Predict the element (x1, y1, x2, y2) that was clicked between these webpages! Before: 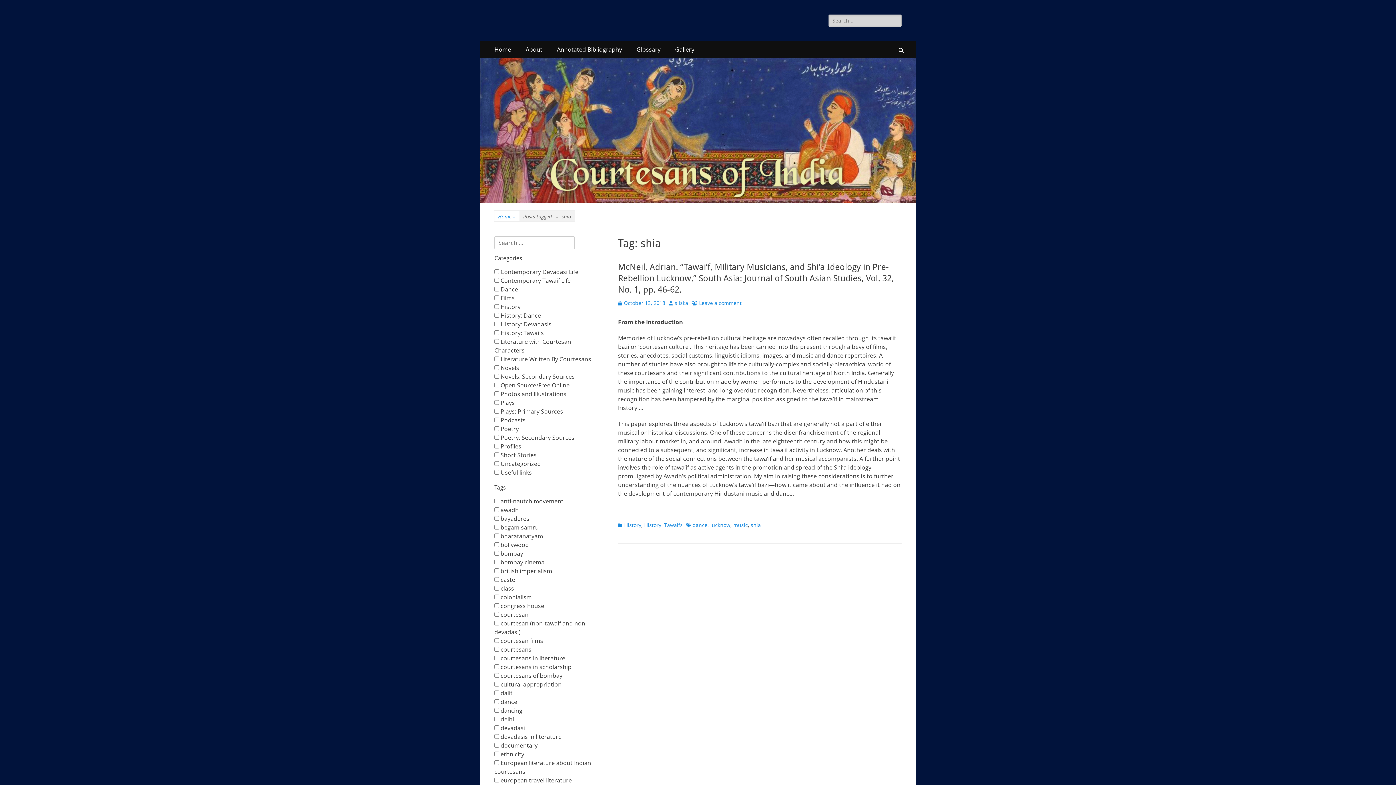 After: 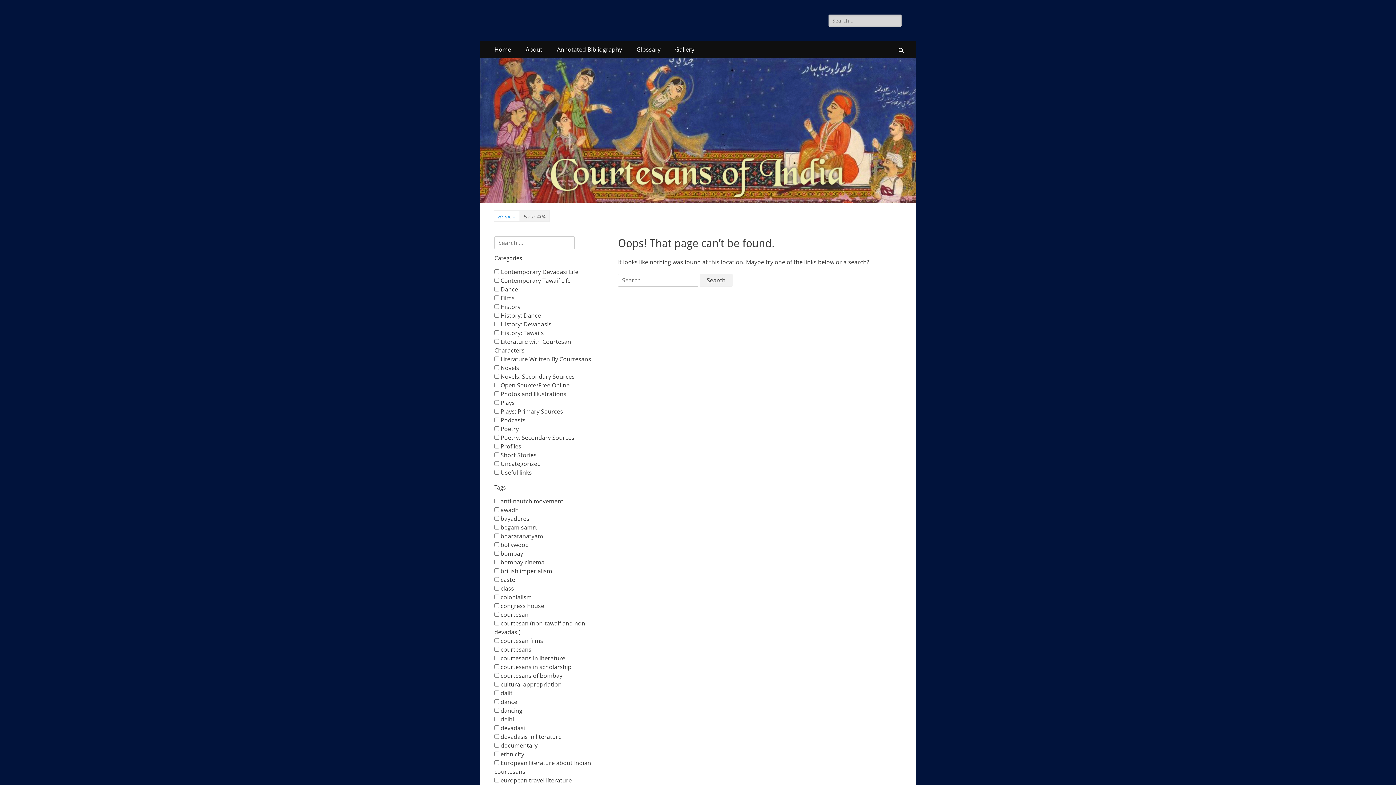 Action: bbox: (669, 299, 688, 306) label: sliska